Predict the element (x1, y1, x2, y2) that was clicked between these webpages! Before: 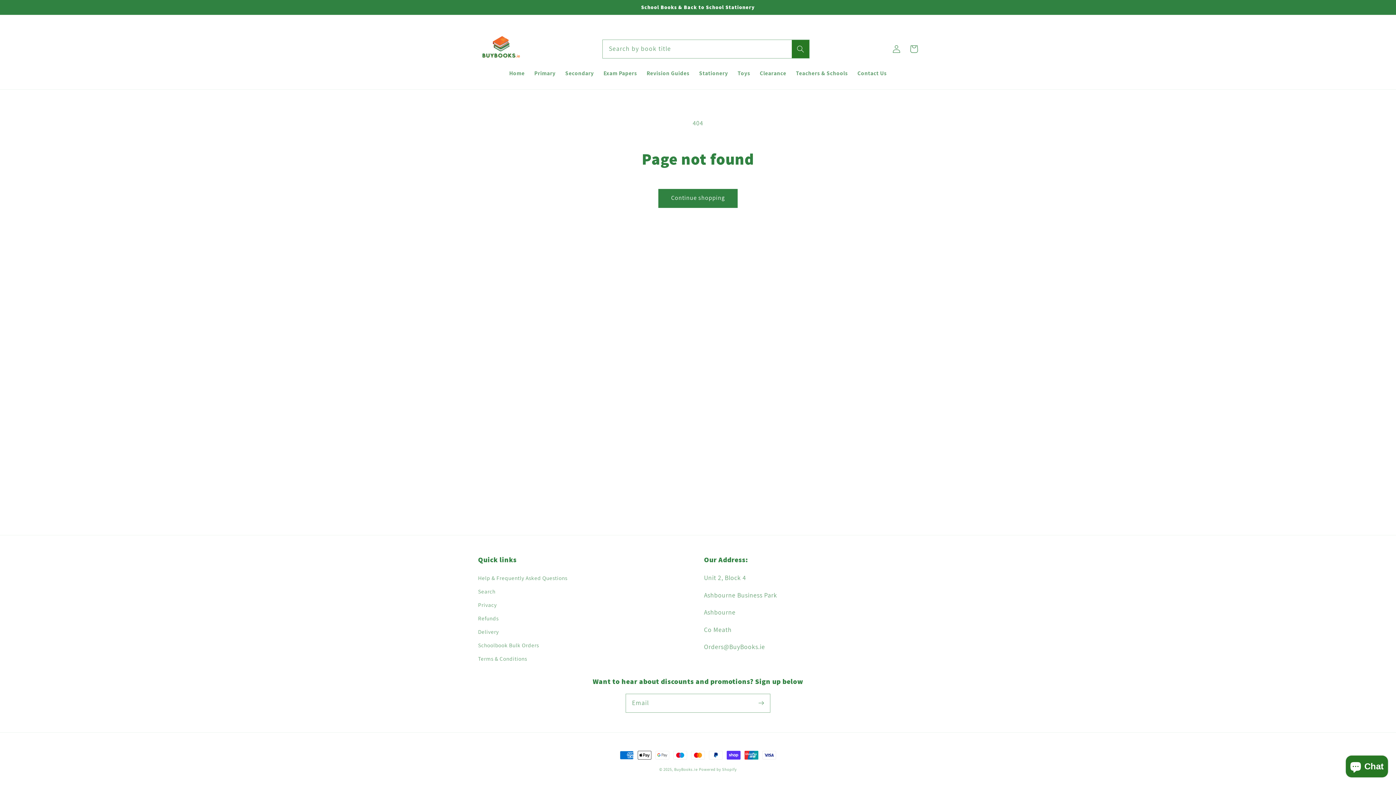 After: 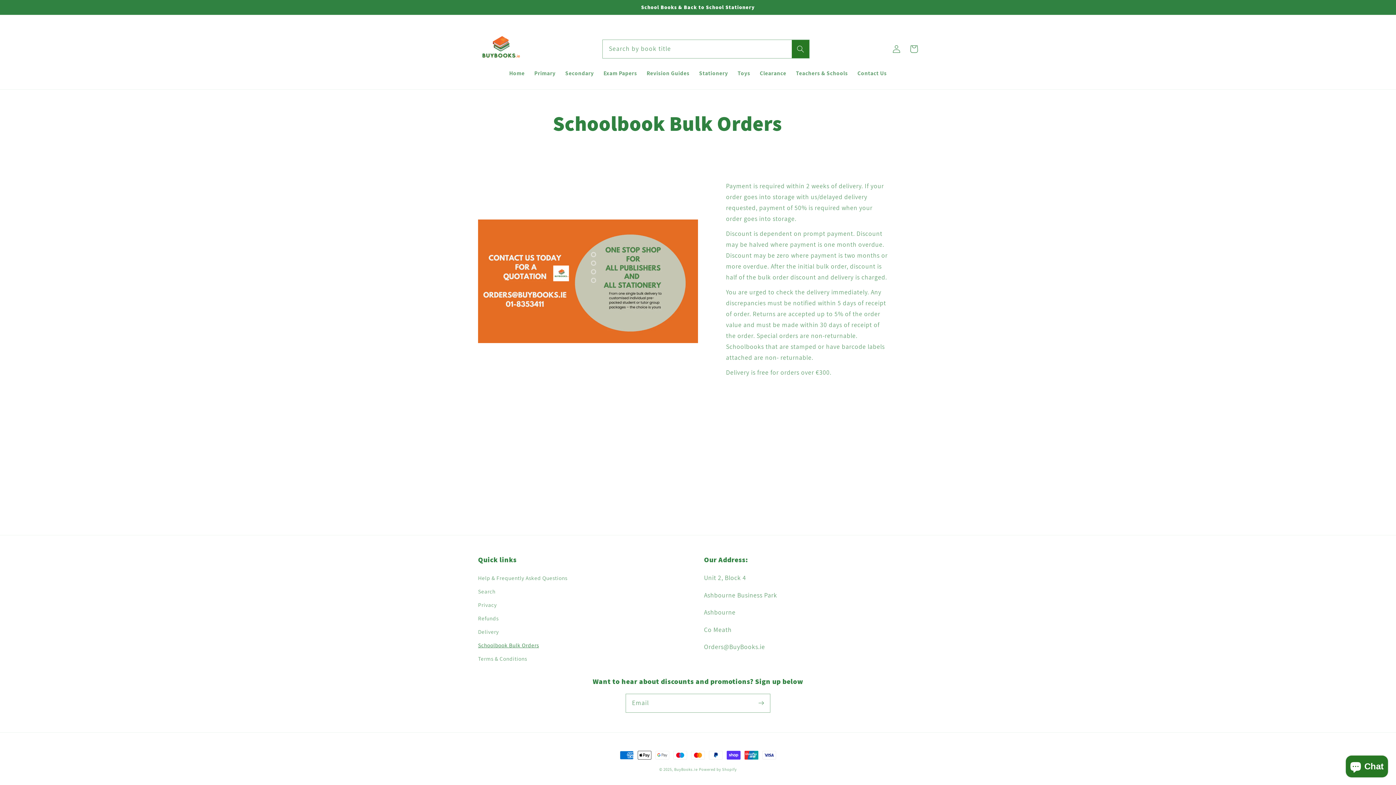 Action: label: Schoolbook Bulk Orders bbox: (478, 638, 539, 652)